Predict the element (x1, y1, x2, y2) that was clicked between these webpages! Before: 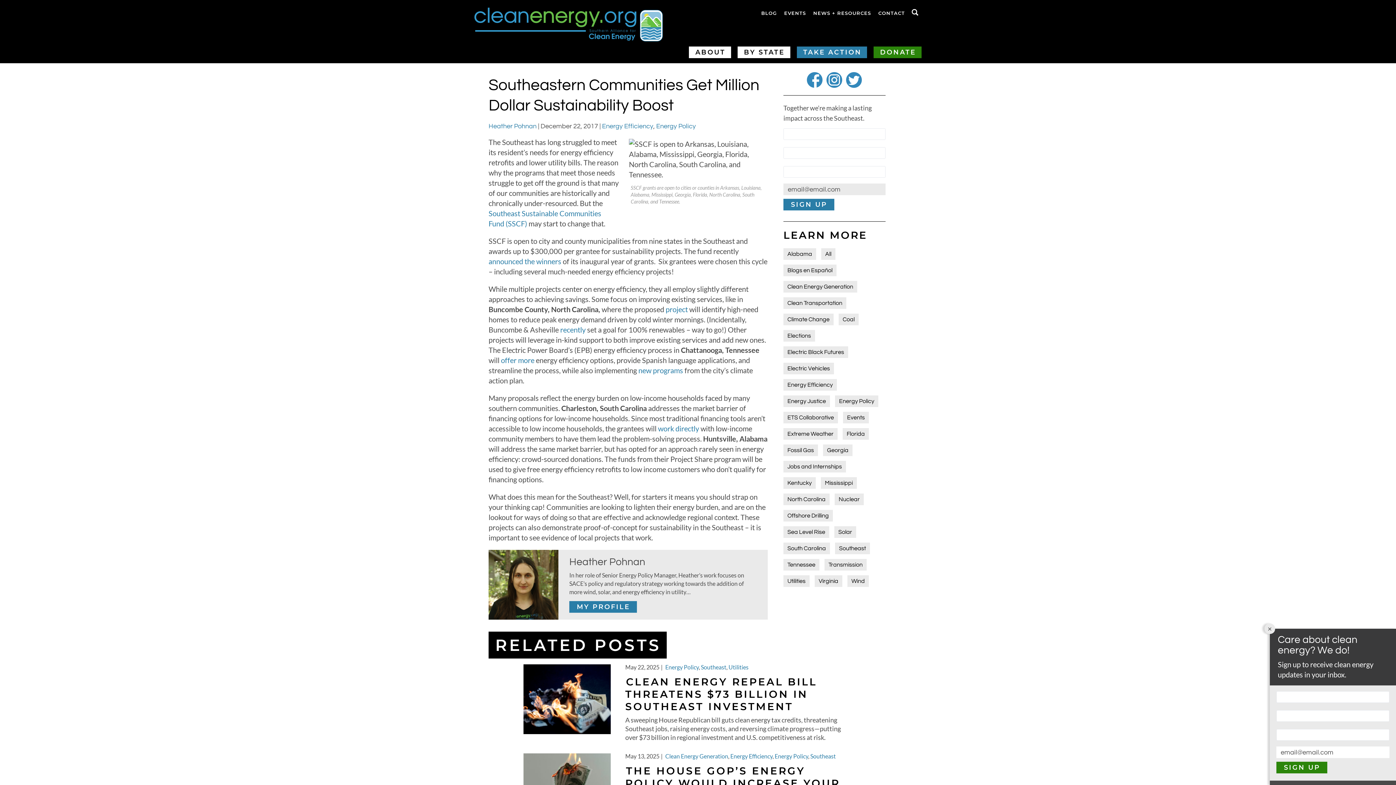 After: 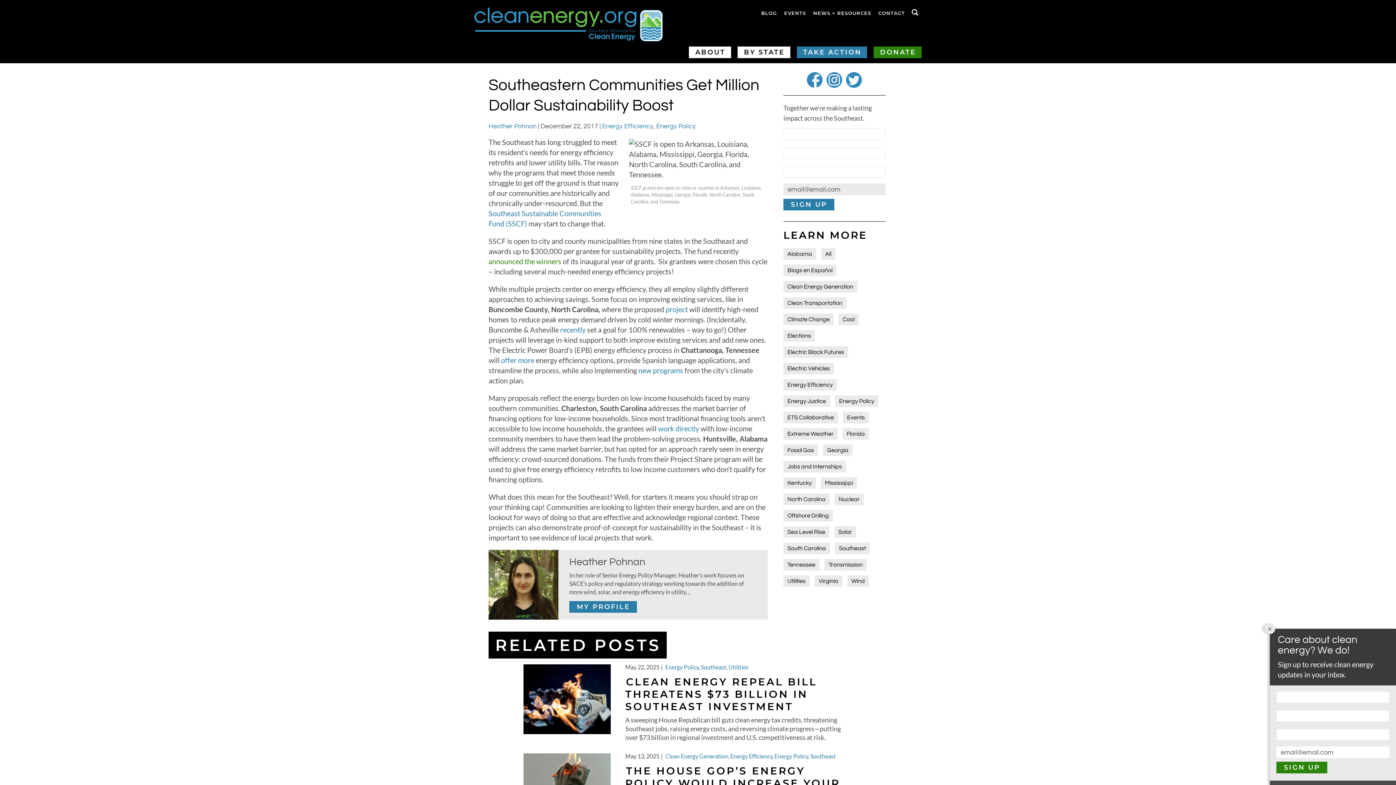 Action: bbox: (488, 257, 561, 265) label: announced the winners